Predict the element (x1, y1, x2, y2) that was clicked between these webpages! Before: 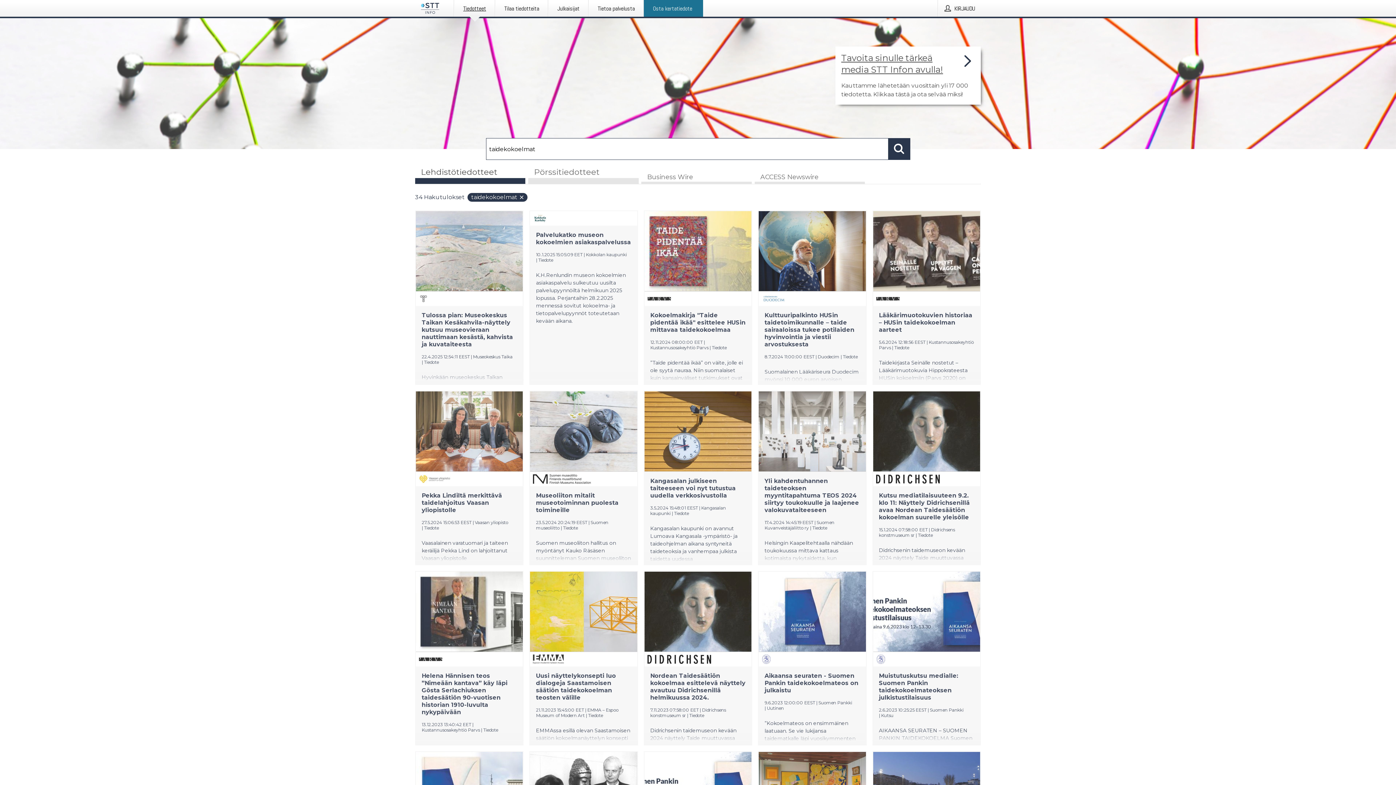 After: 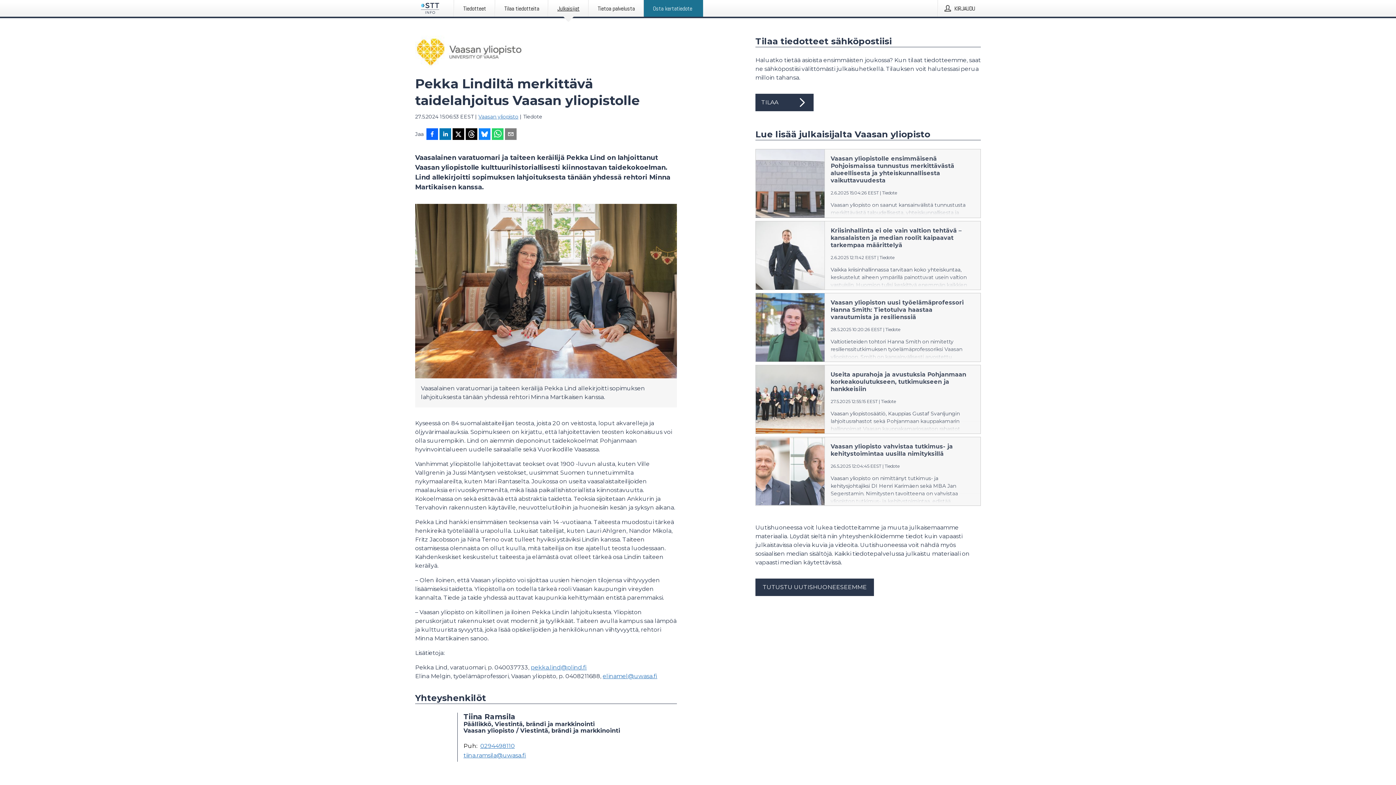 Action: label: Pekka Lindiltä merkittävä taidelahjoitus Vaasan yliopistolle
27.5.2024 15:06:53 EEST | Vaasan yliopisto | Tiedote
Vaasalainen varatuomari ja taiteen keräilijä Pekka Lind on lahjoittanut Vaasan yliopistolle kulttuurihistoriallisesti kiinnostavan taidekokoelman. Lind allekirjoitti sopimuksen lahjoituksesta tänään yhdessä rehtori Minna Martikaisen kanssa. bbox: (416, 391, 523, 564)